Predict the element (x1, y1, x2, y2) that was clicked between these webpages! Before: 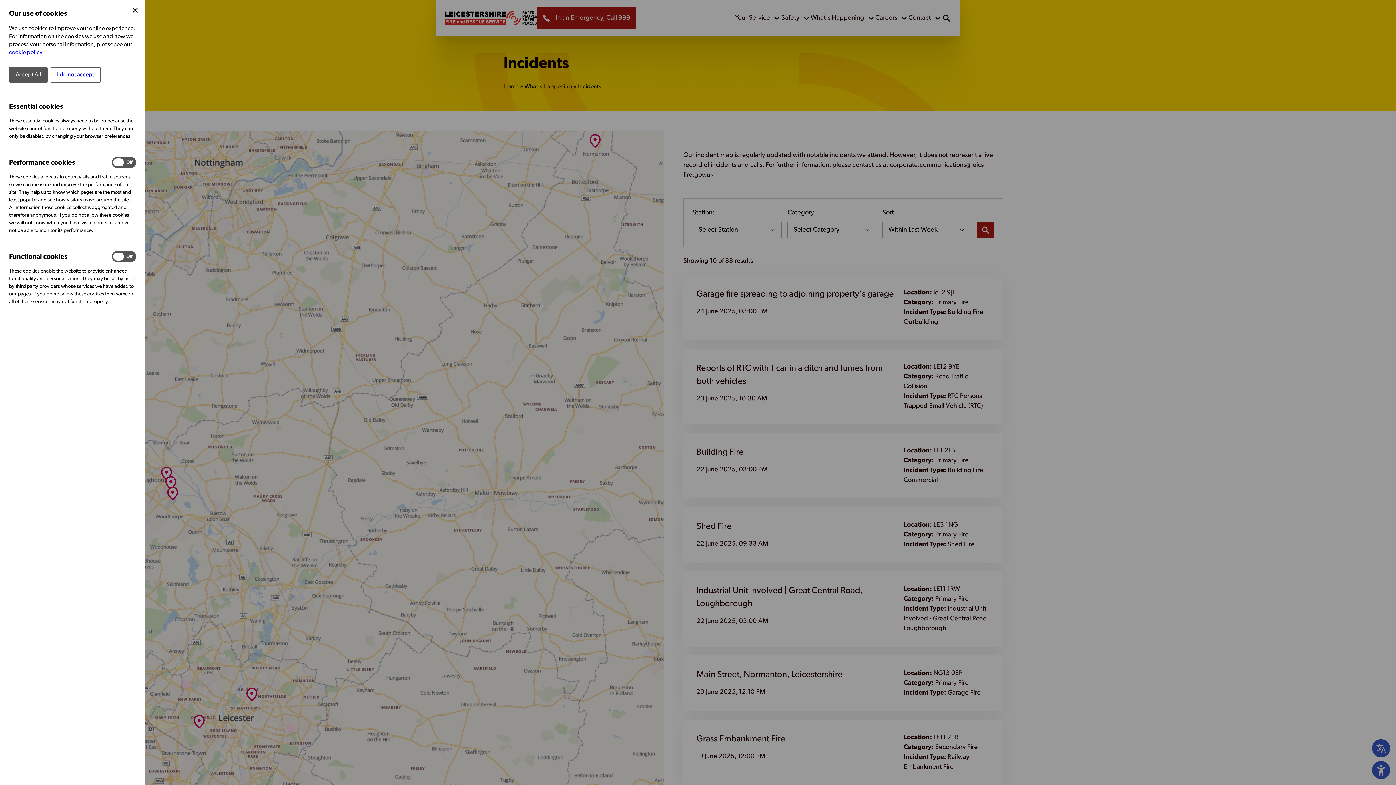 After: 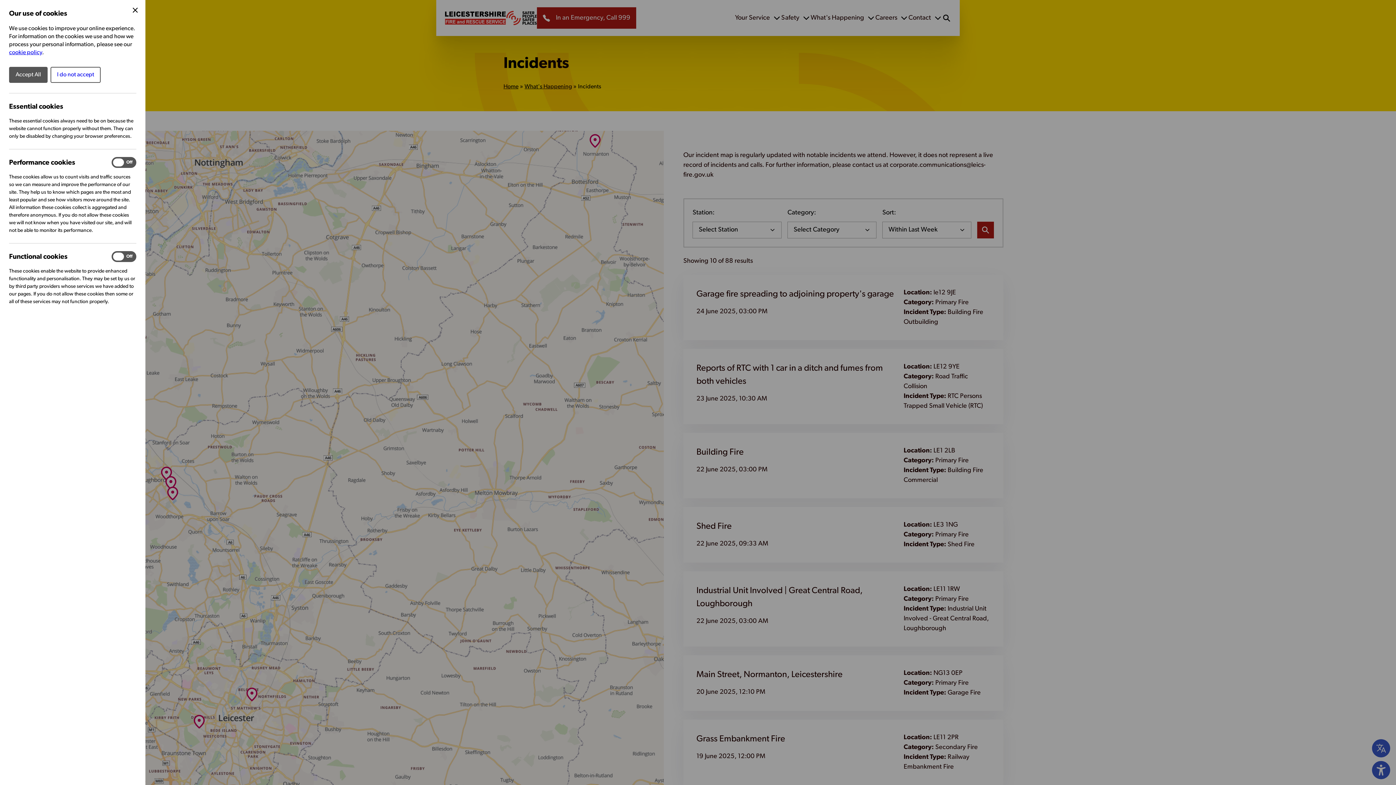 Action: bbox: (9, 49, 42, 55) label: cookie policy